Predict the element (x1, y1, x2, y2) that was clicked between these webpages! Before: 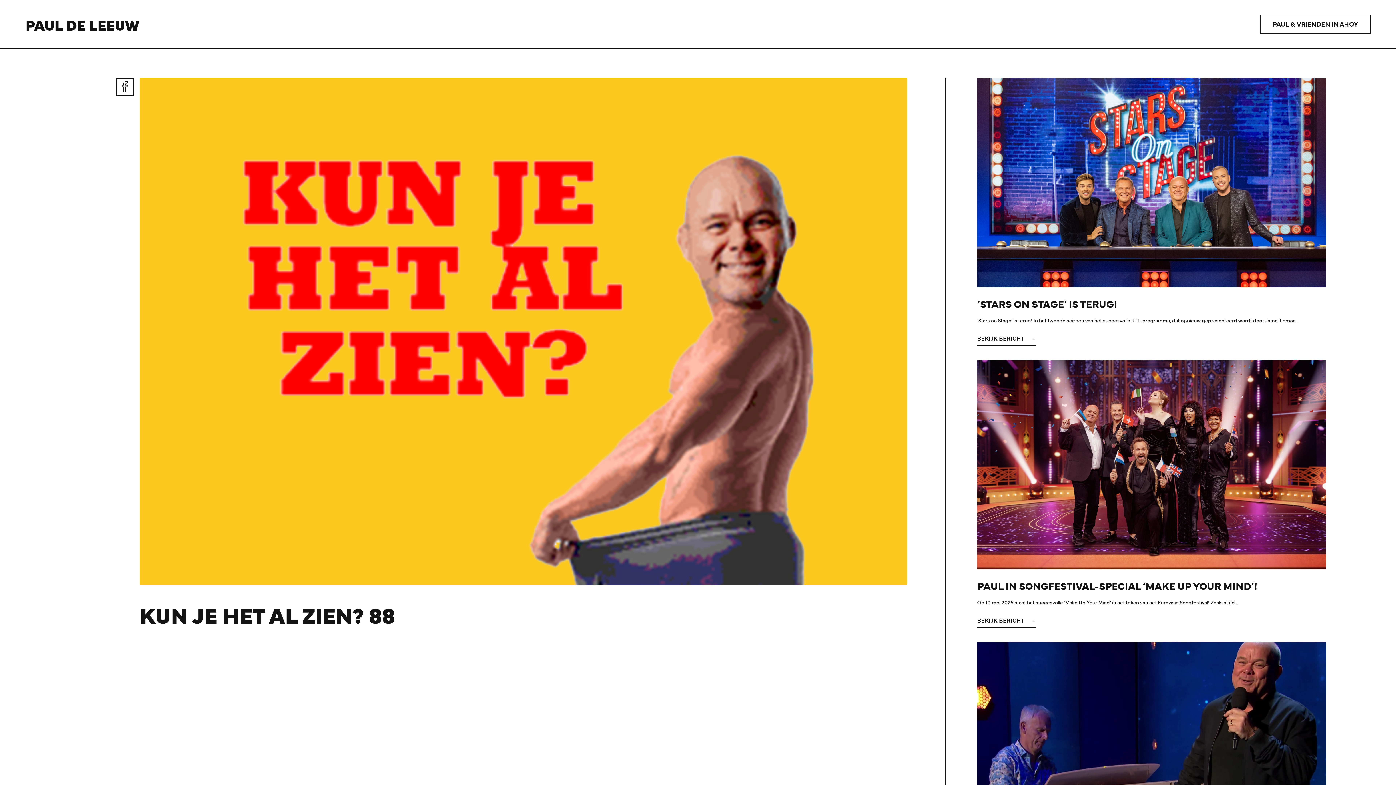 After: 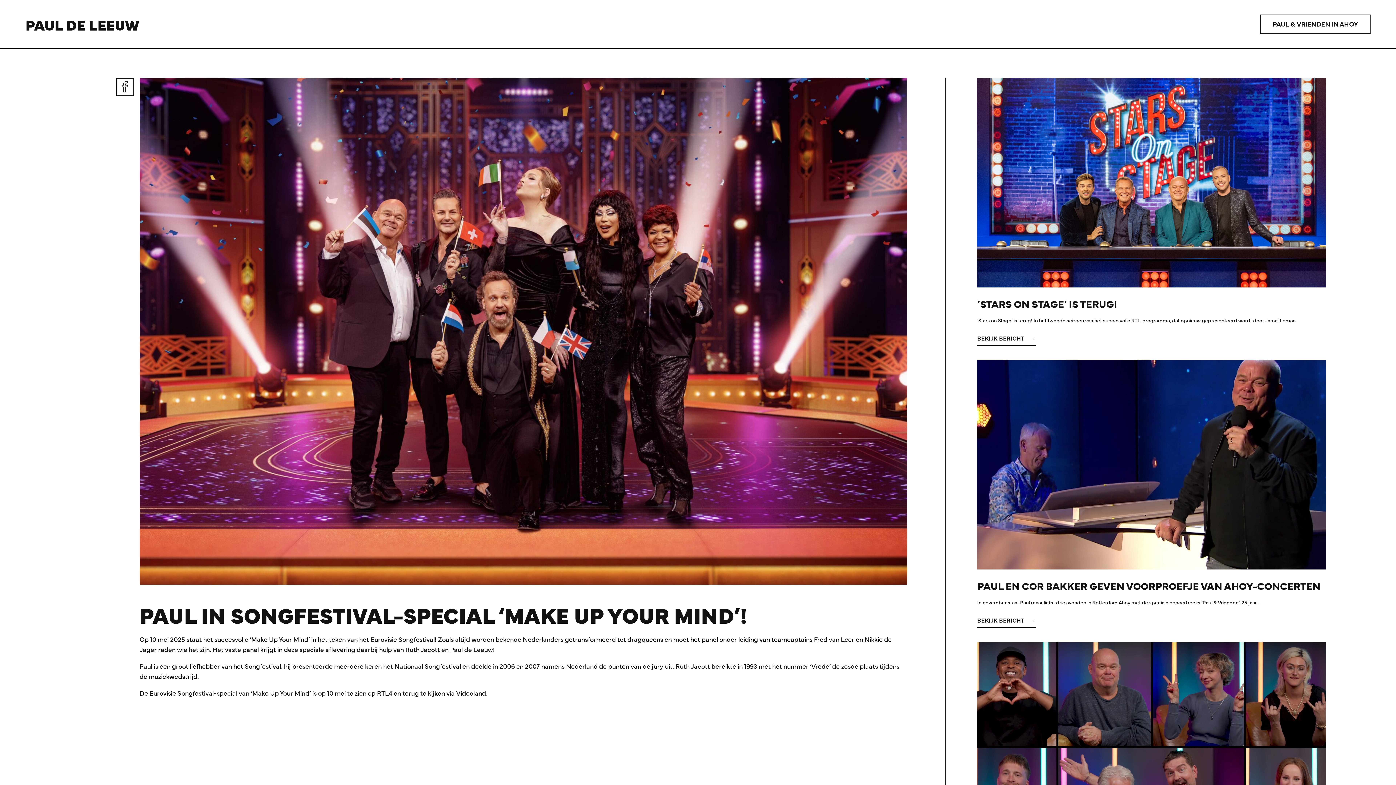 Action: bbox: (977, 616, 1036, 628) label: BEKIJK BERICHT 